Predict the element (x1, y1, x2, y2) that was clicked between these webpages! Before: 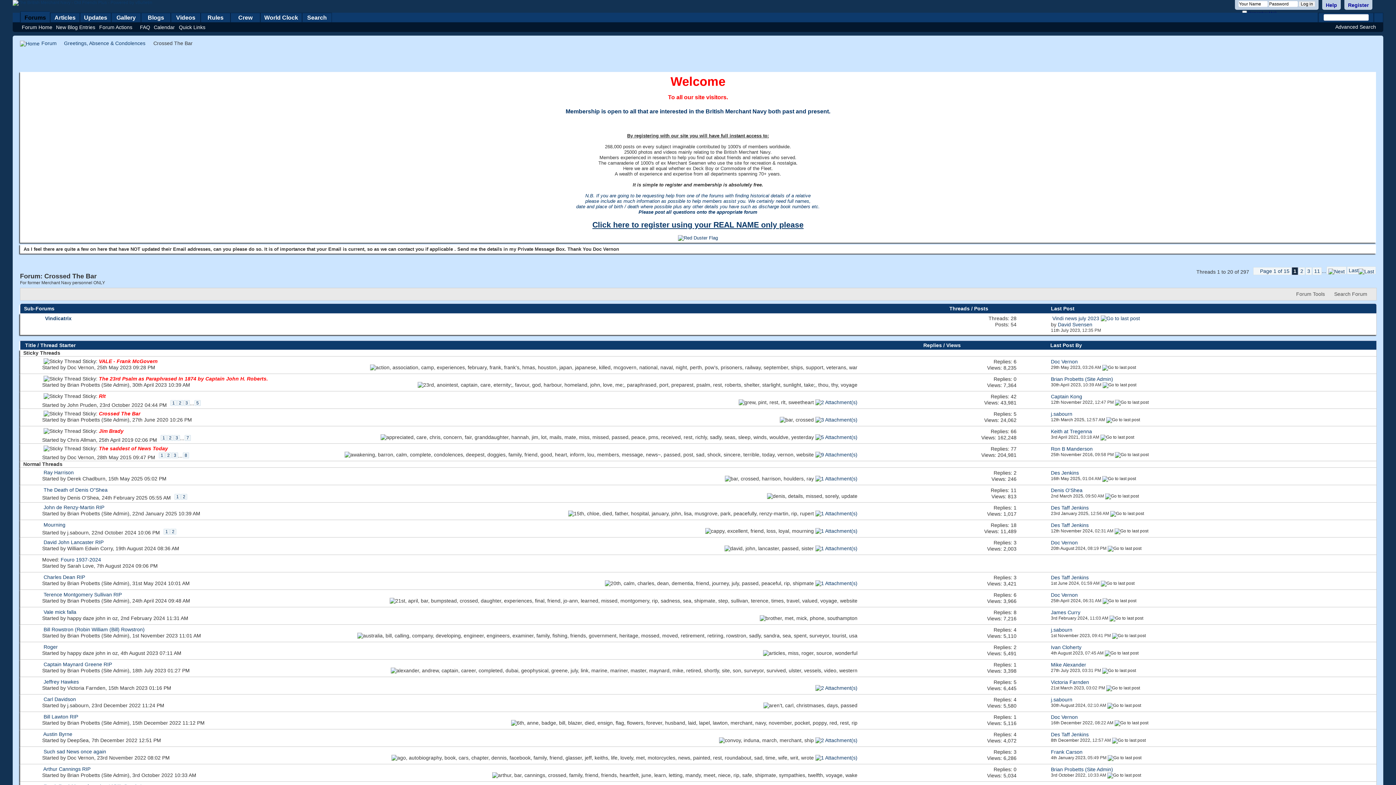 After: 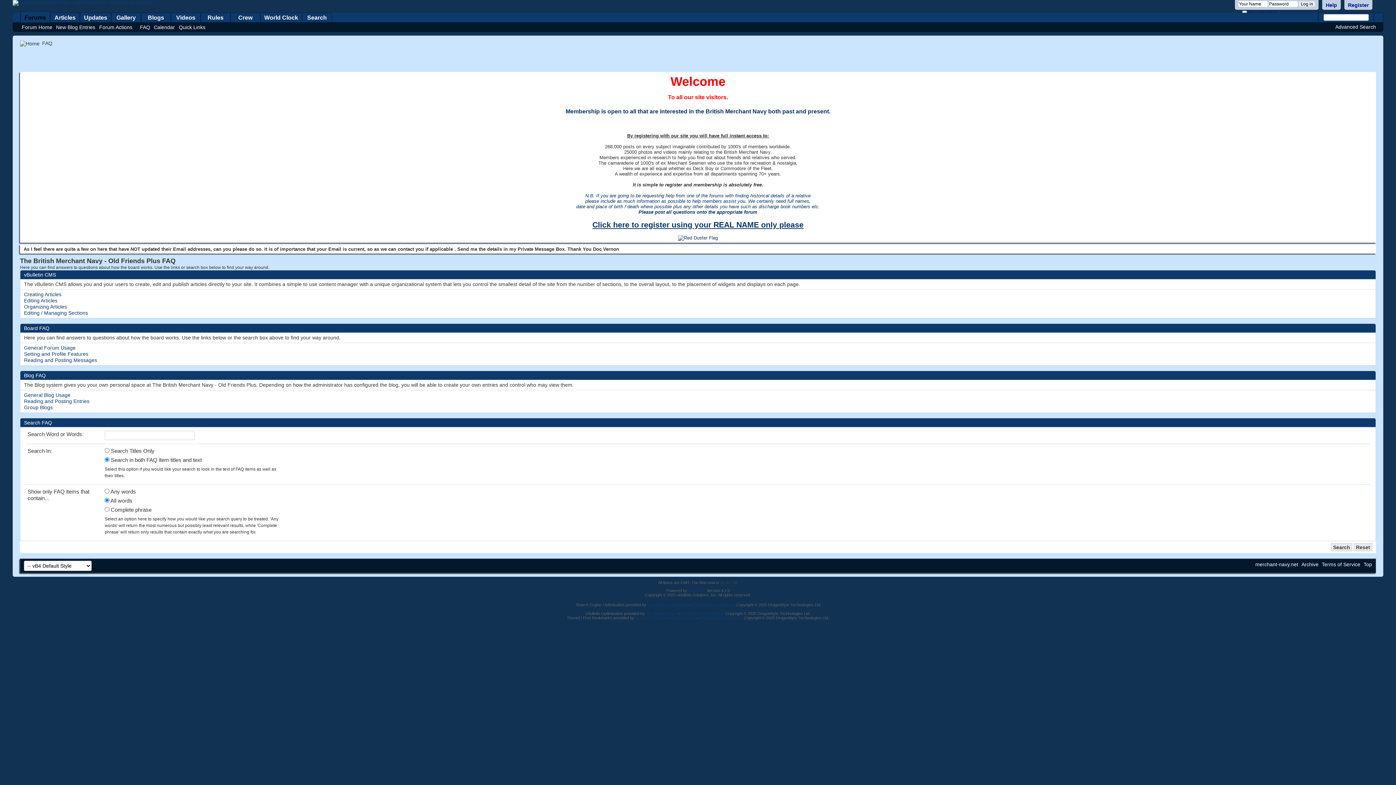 Action: bbox: (1322, 0, 1341, 9) label: Help